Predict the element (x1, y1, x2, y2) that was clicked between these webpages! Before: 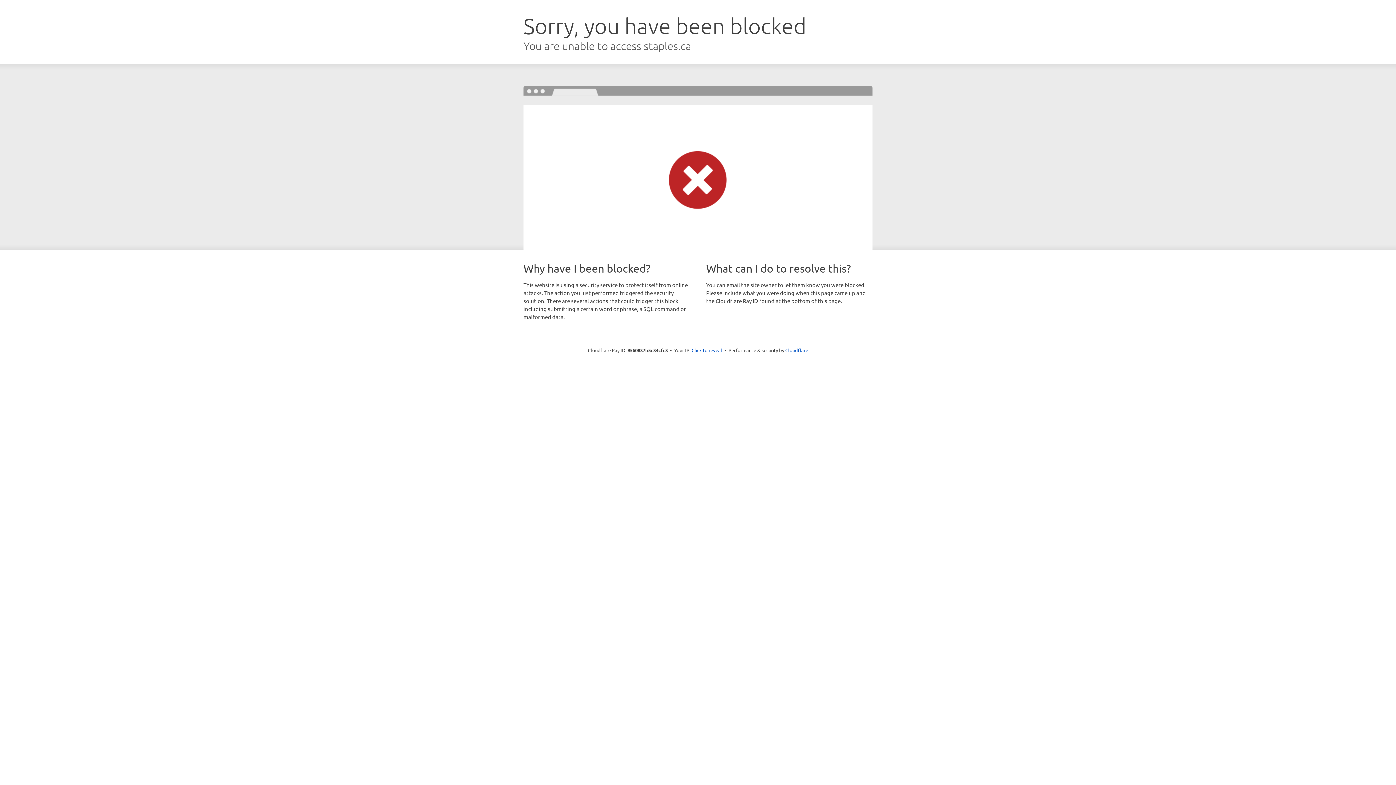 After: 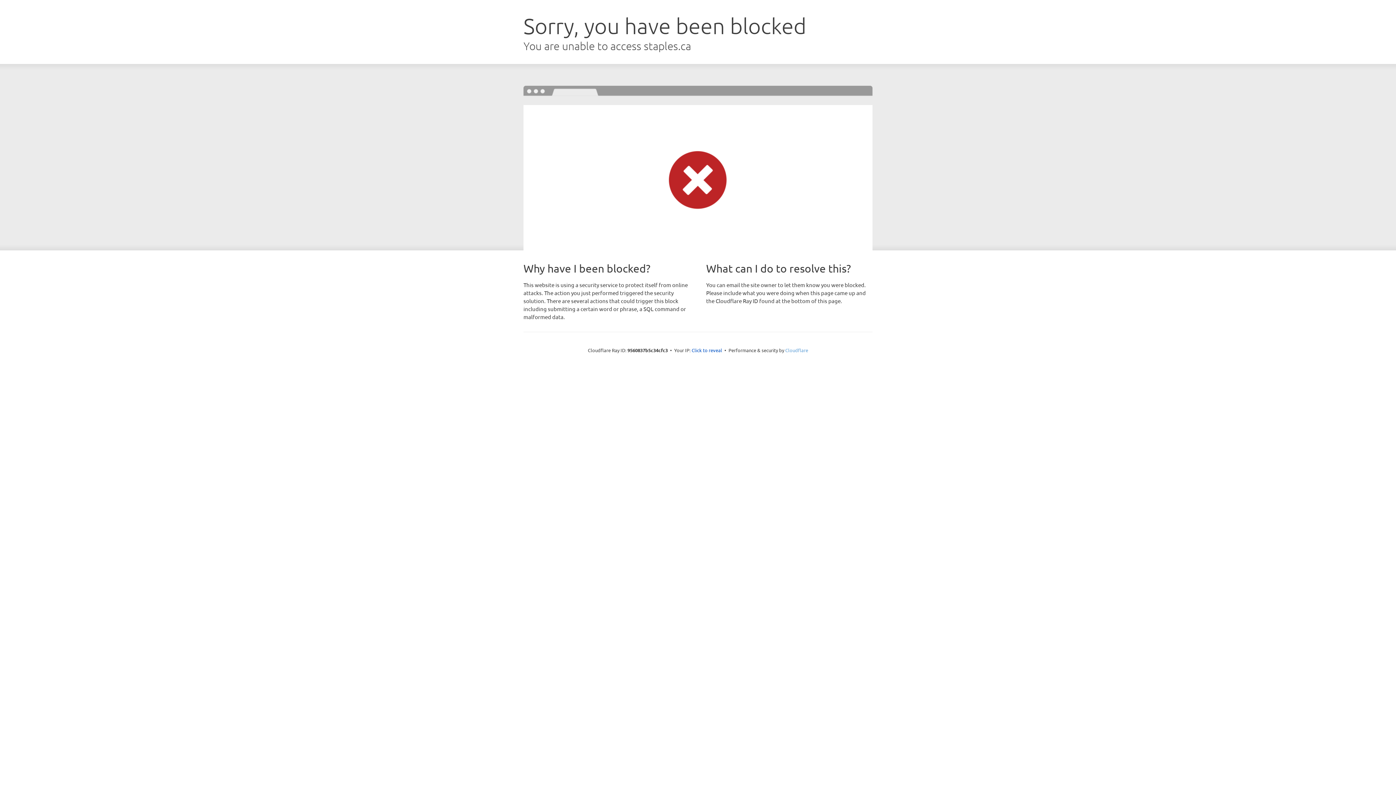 Action: label: Cloudflare bbox: (785, 347, 808, 353)